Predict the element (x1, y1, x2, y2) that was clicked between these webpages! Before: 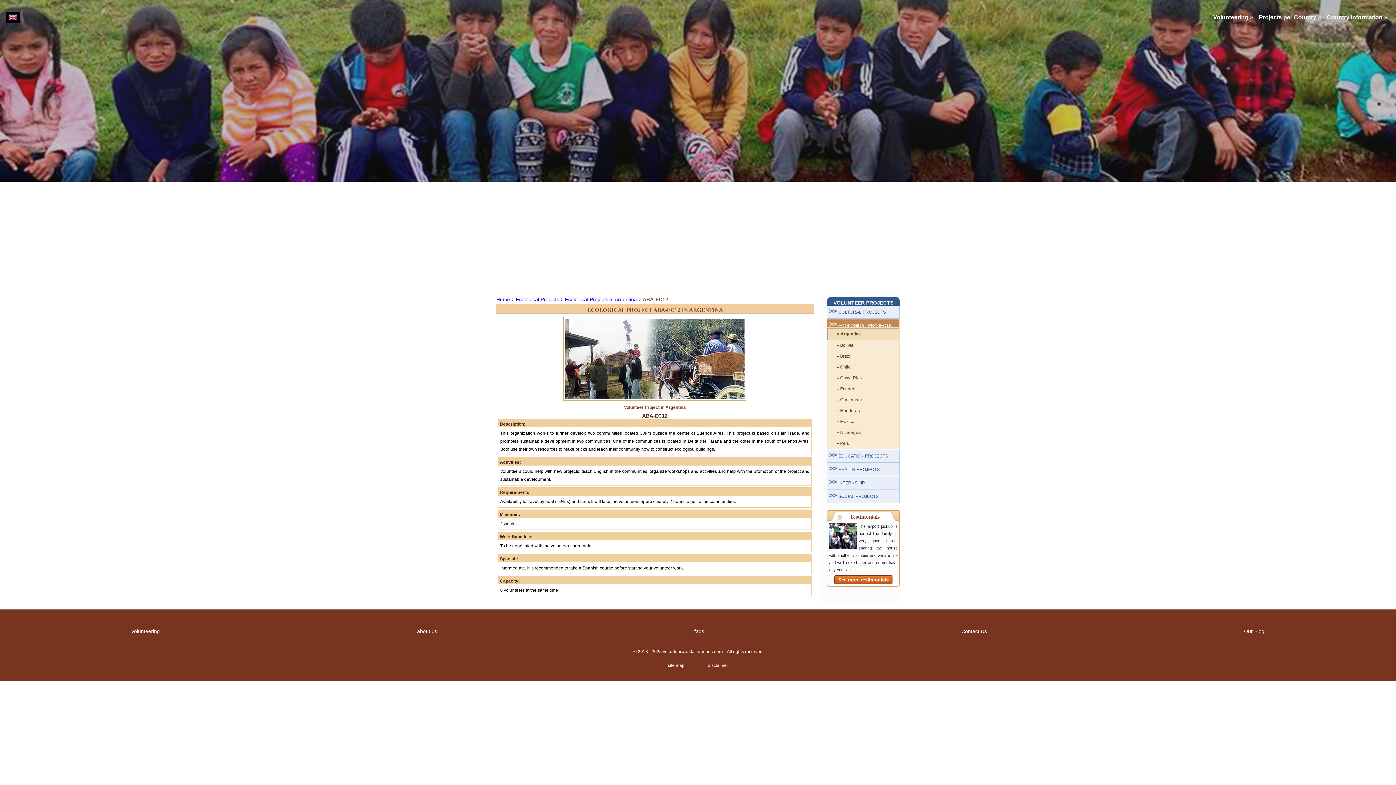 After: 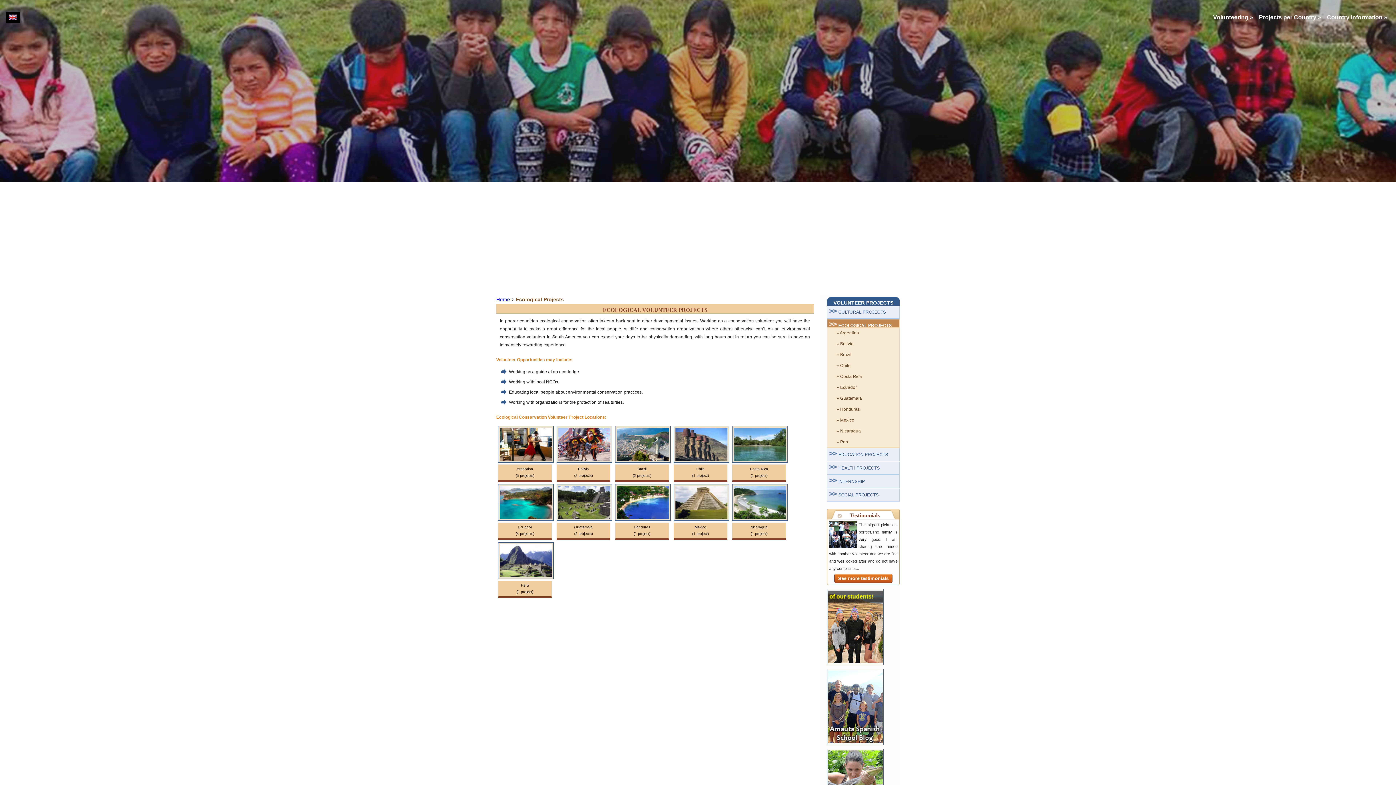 Action: label: Ecological Projects bbox: (516, 296, 559, 302)